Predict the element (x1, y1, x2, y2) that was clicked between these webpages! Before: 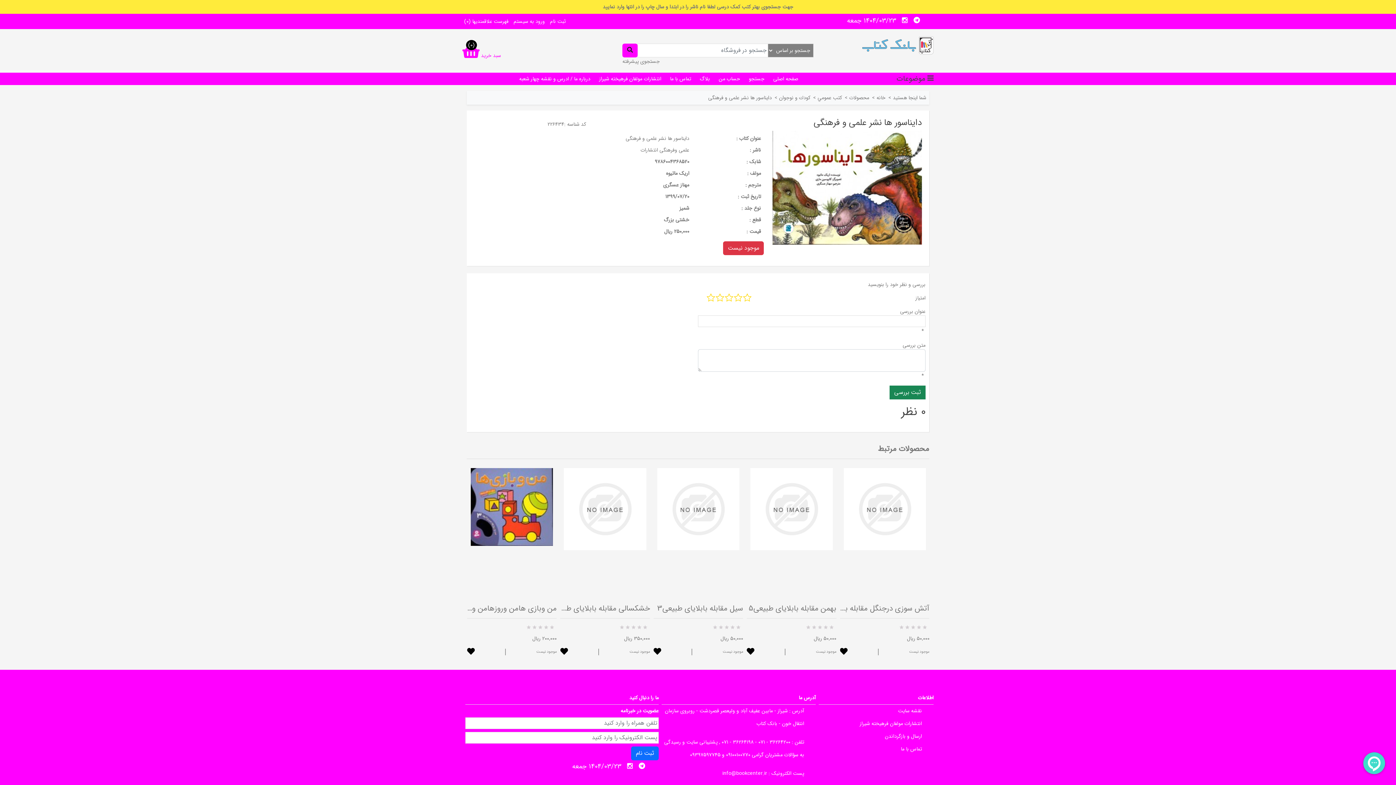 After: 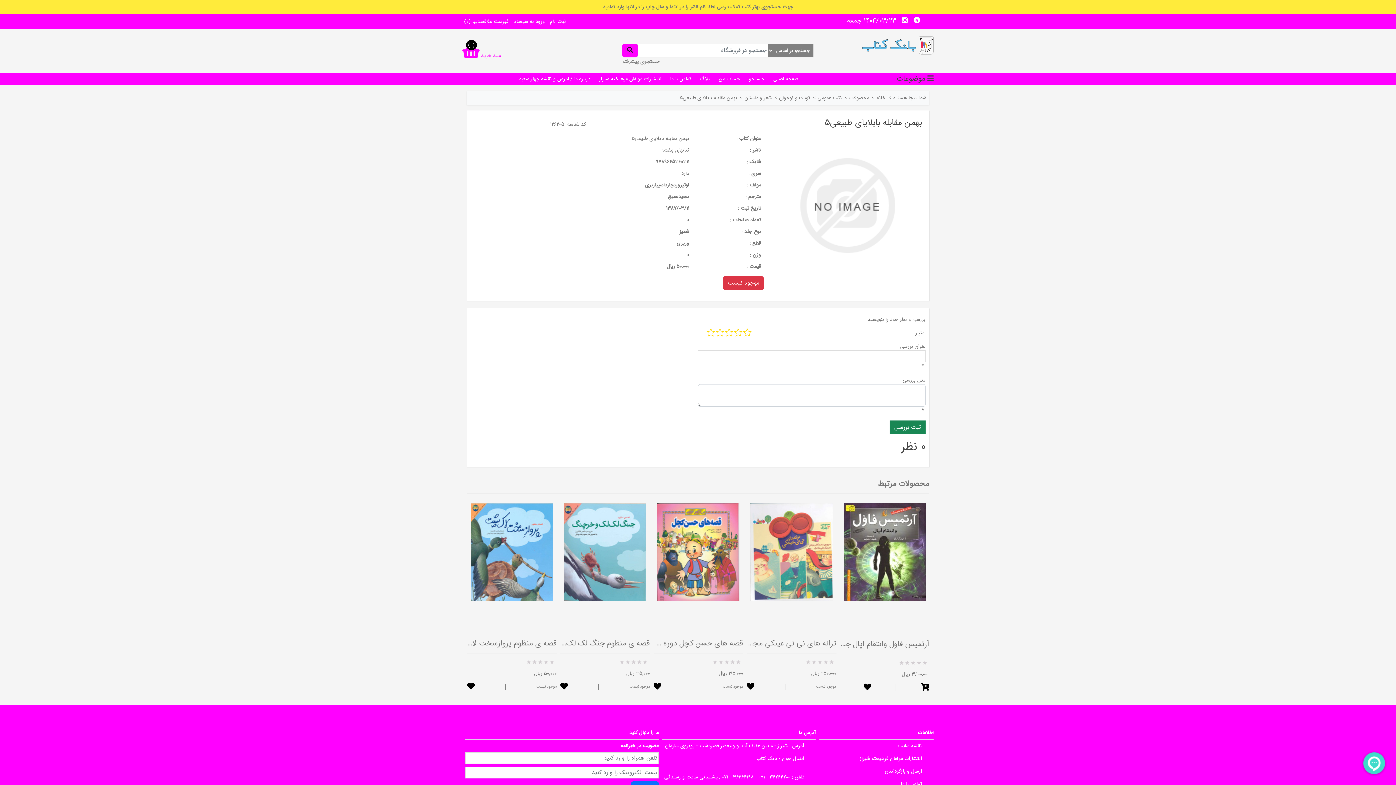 Action: bbox: (748, 602, 836, 614) label: بهمن مقابله بابلایای طبیعی5